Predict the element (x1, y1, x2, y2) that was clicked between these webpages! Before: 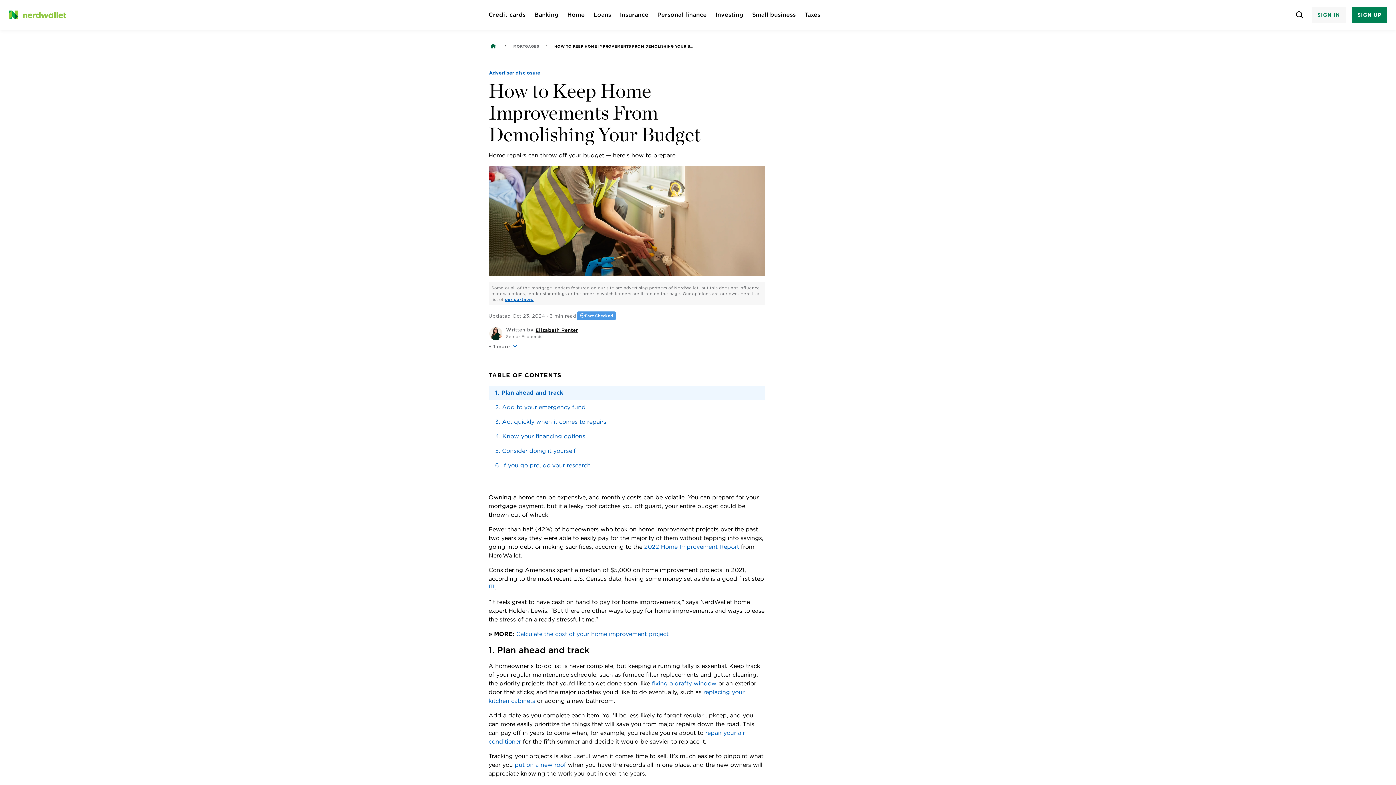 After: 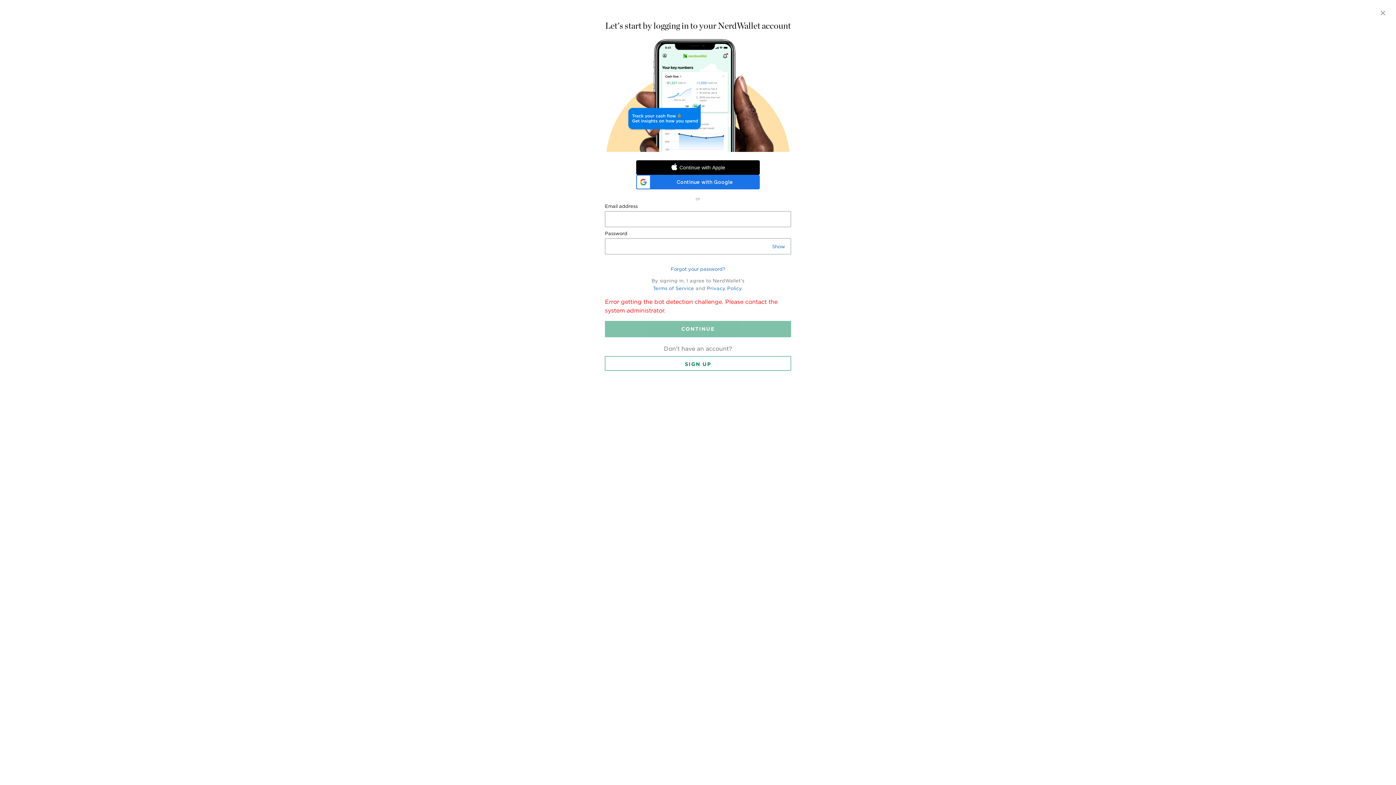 Action: label: SIGN IN bbox: (1311, 6, 1346, 23)